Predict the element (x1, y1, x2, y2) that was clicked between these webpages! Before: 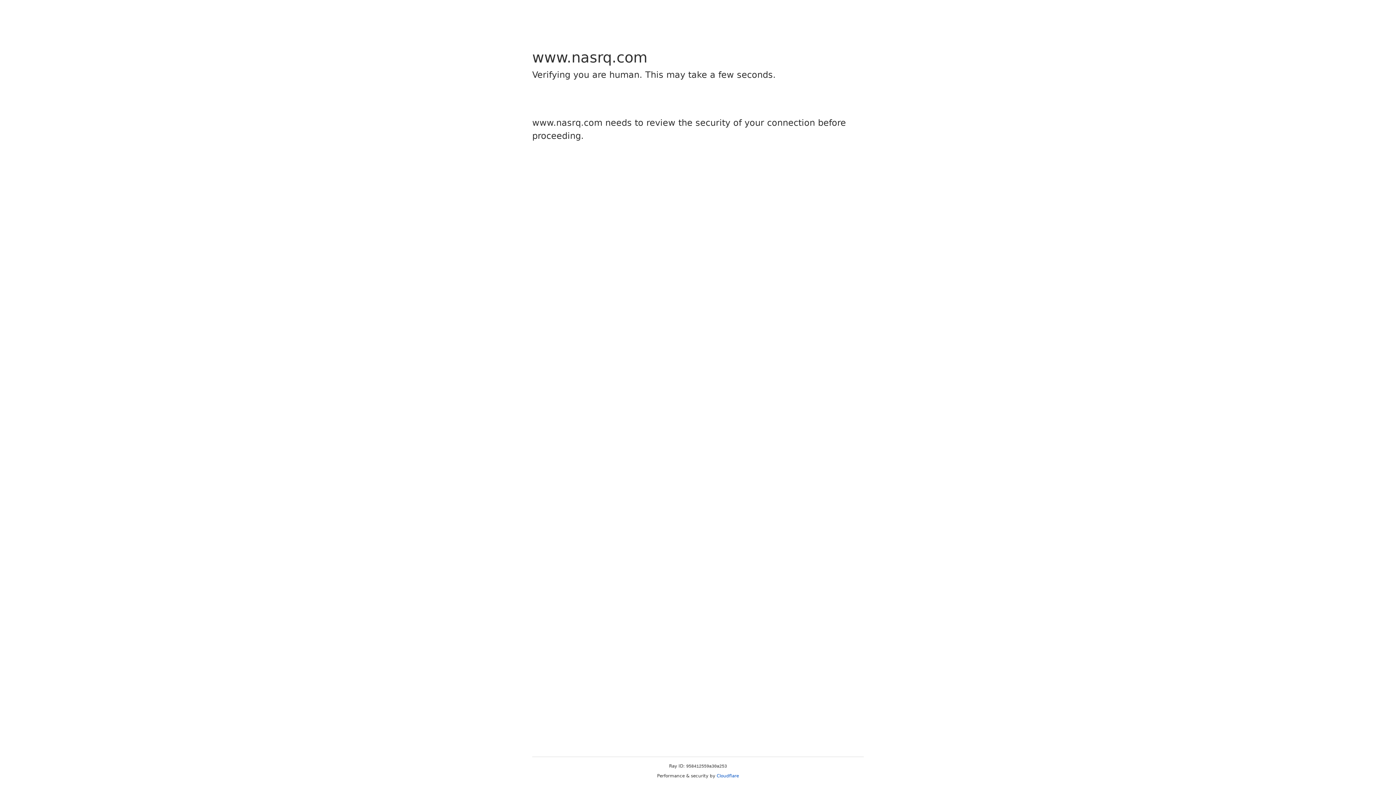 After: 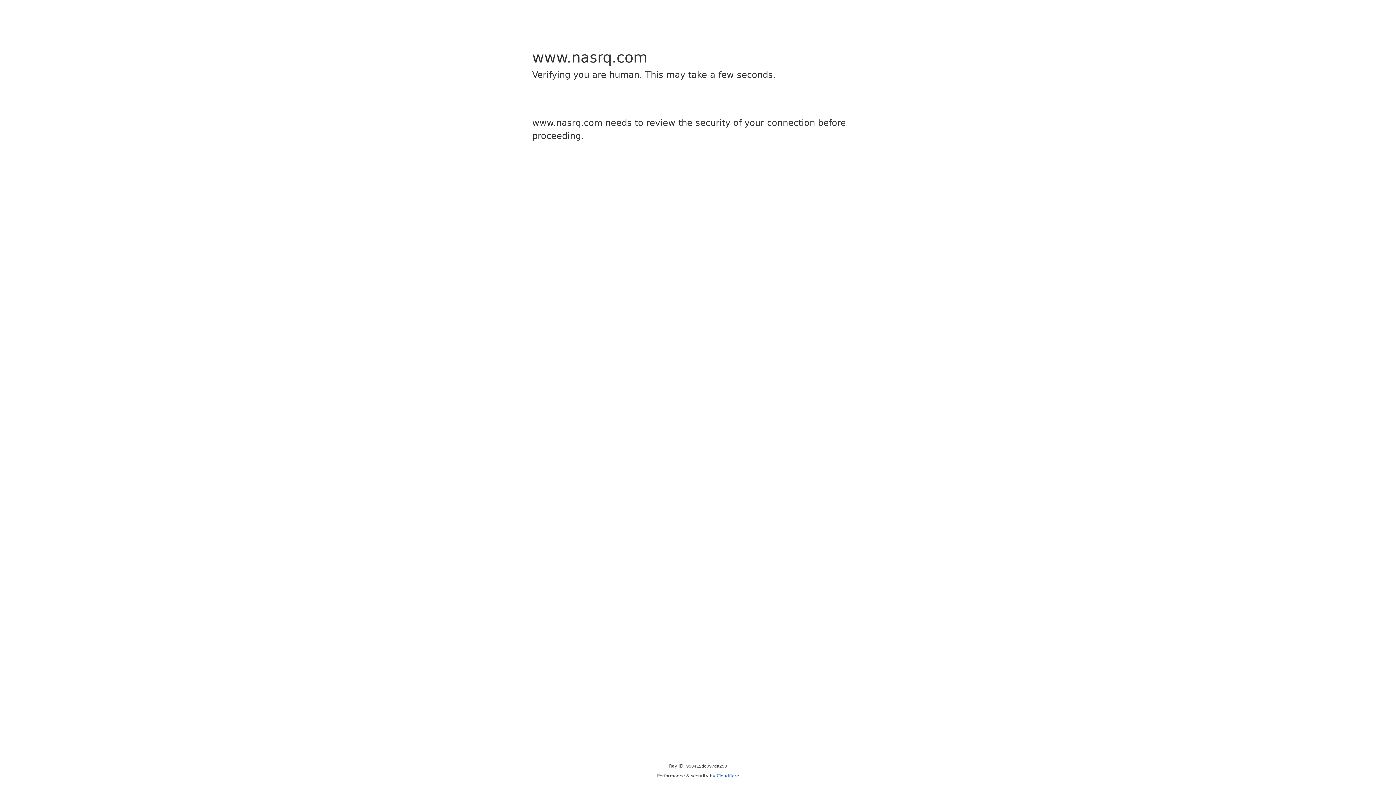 Action: label: Cloudflare bbox: (716, 773, 739, 778)